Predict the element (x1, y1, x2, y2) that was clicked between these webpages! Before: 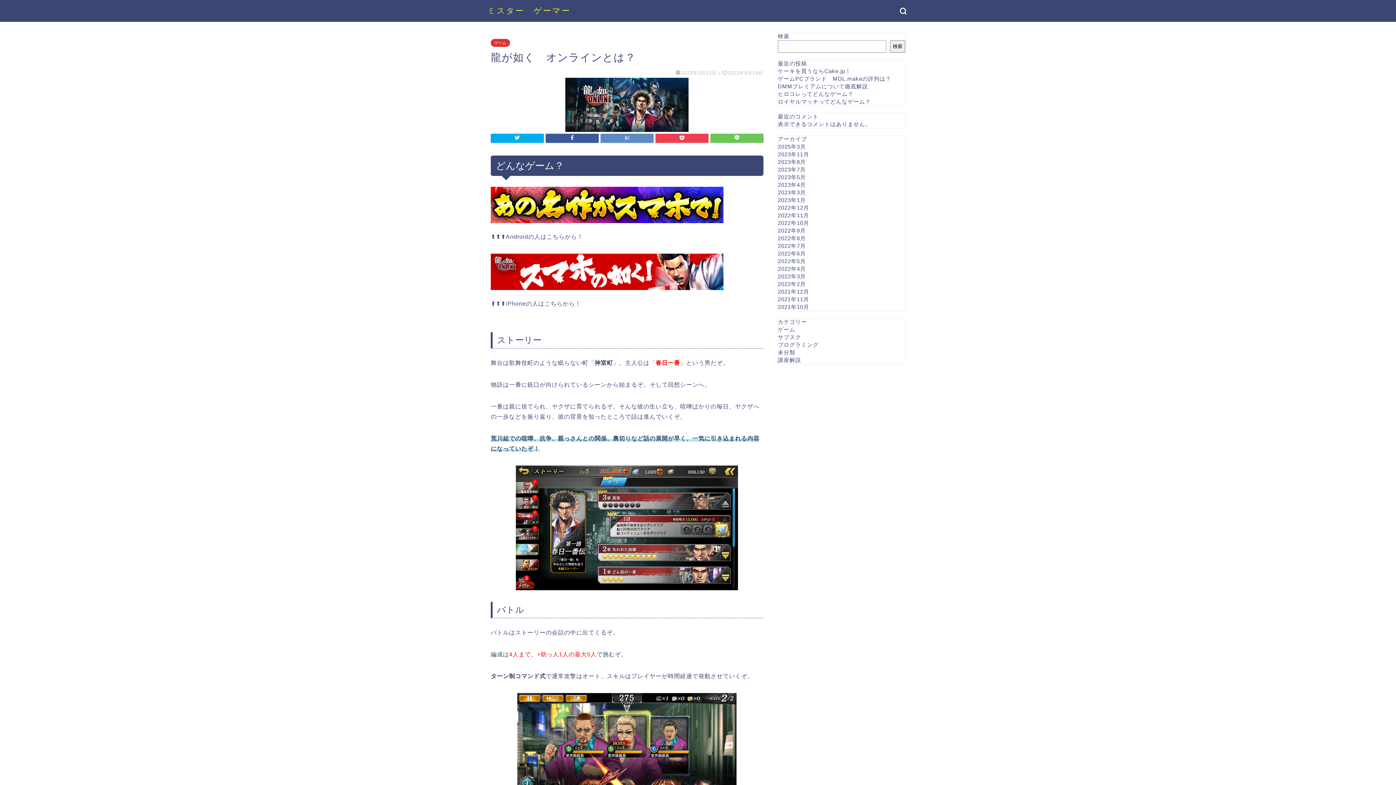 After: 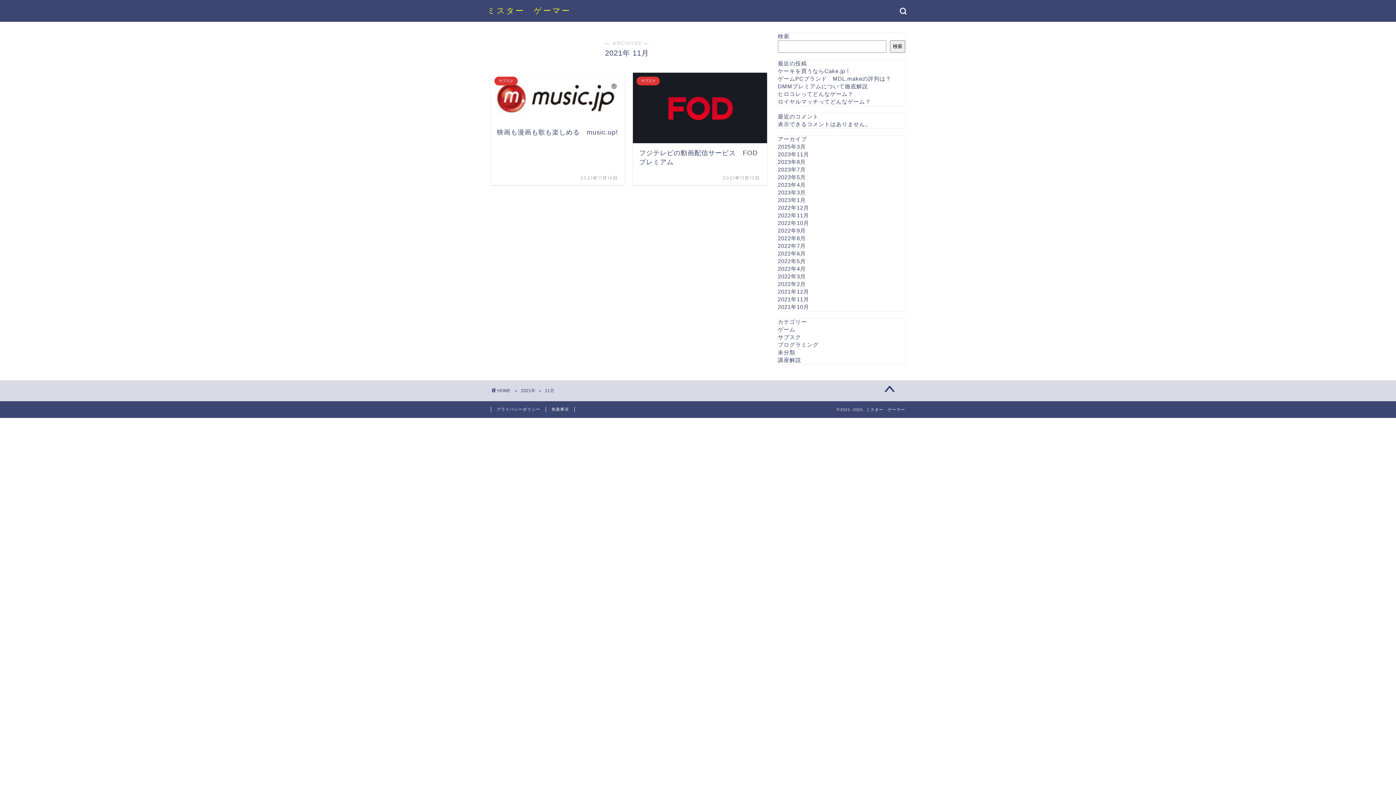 Action: label: 2021年11月 bbox: (778, 296, 809, 302)